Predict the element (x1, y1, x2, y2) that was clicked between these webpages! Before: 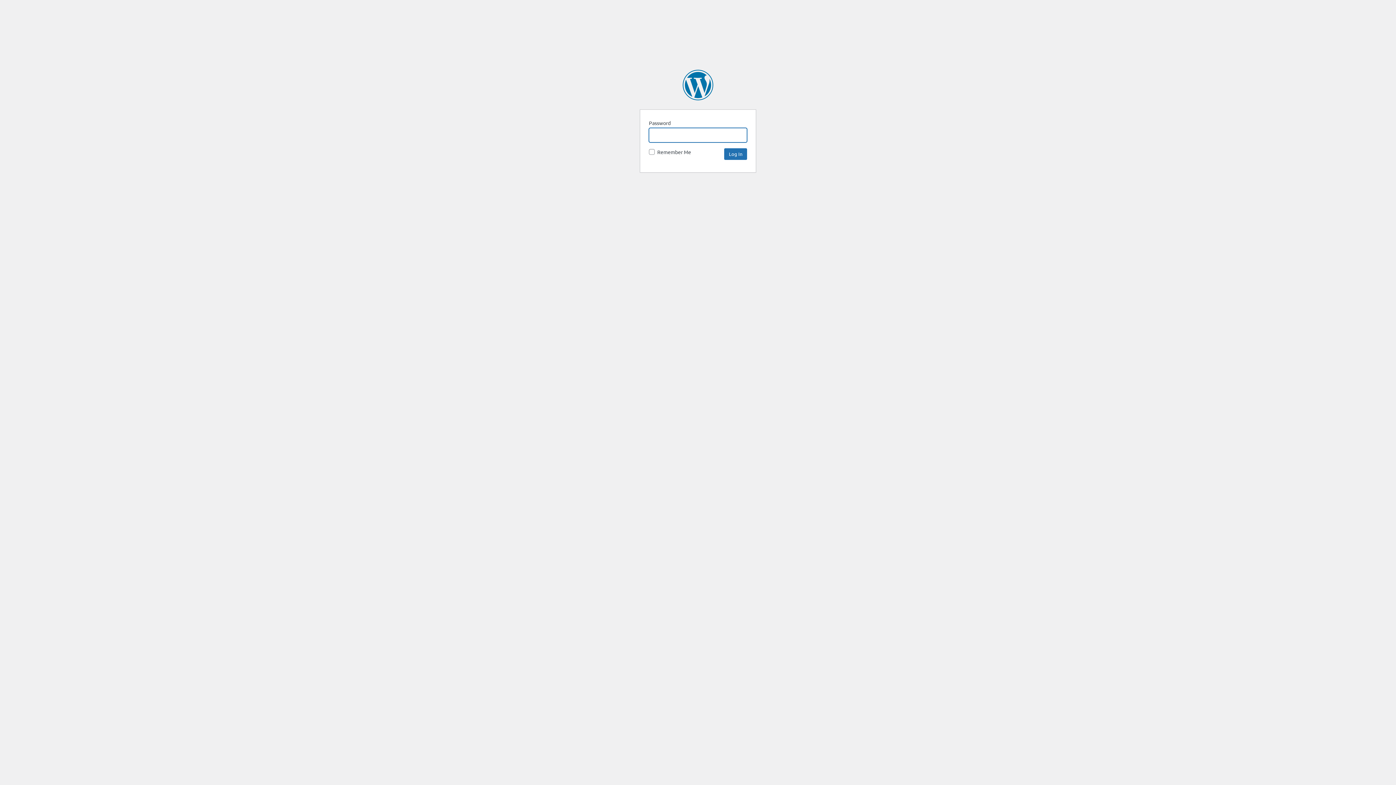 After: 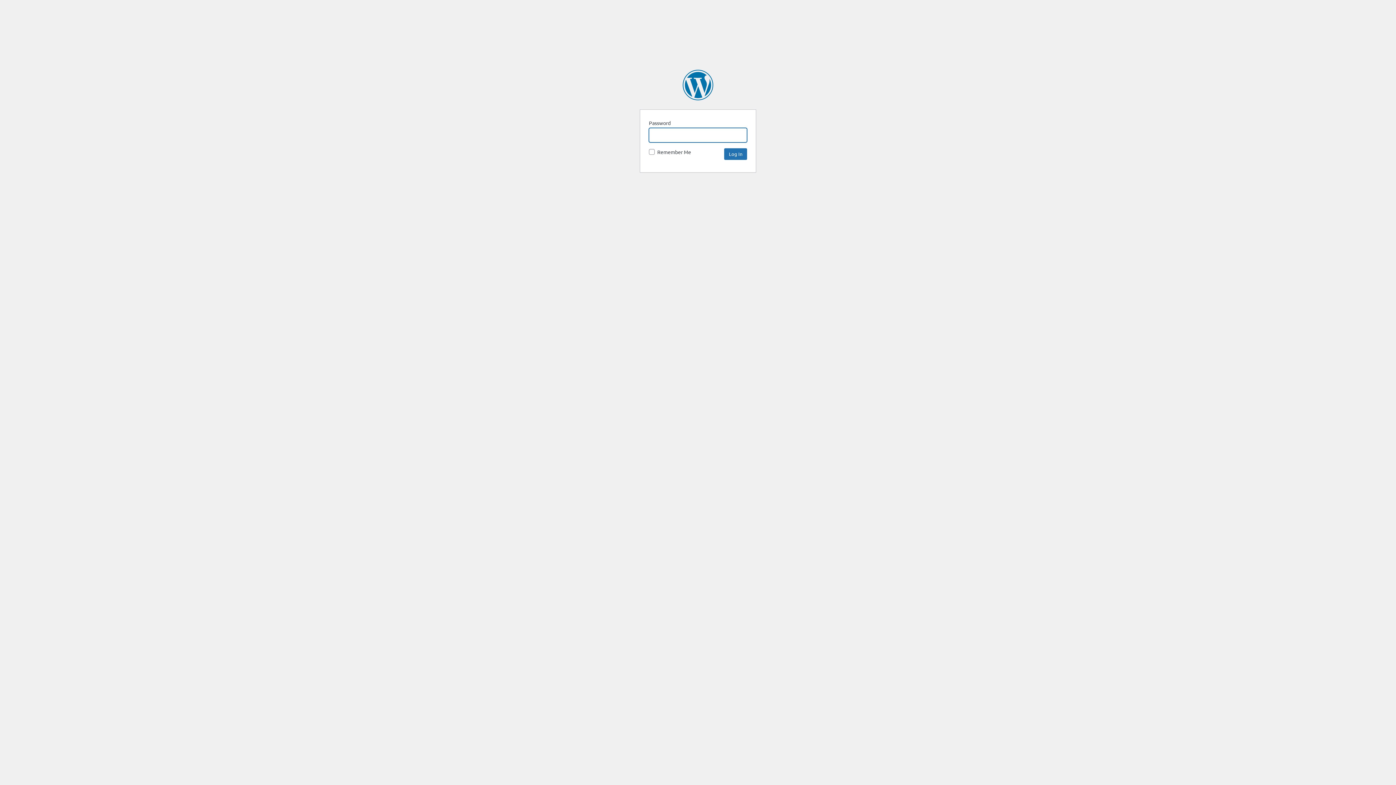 Action: bbox: (682, 69, 713, 100) label: SpaceNews